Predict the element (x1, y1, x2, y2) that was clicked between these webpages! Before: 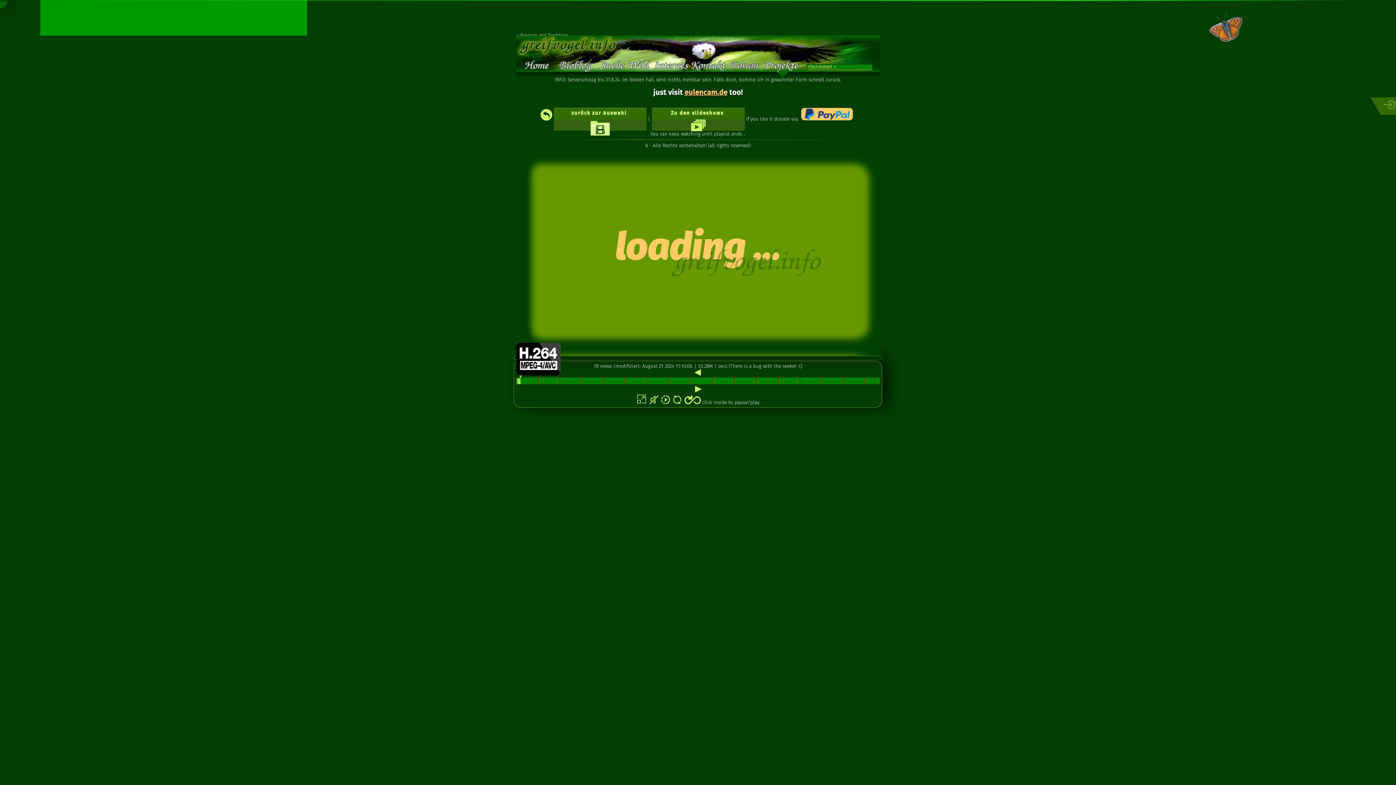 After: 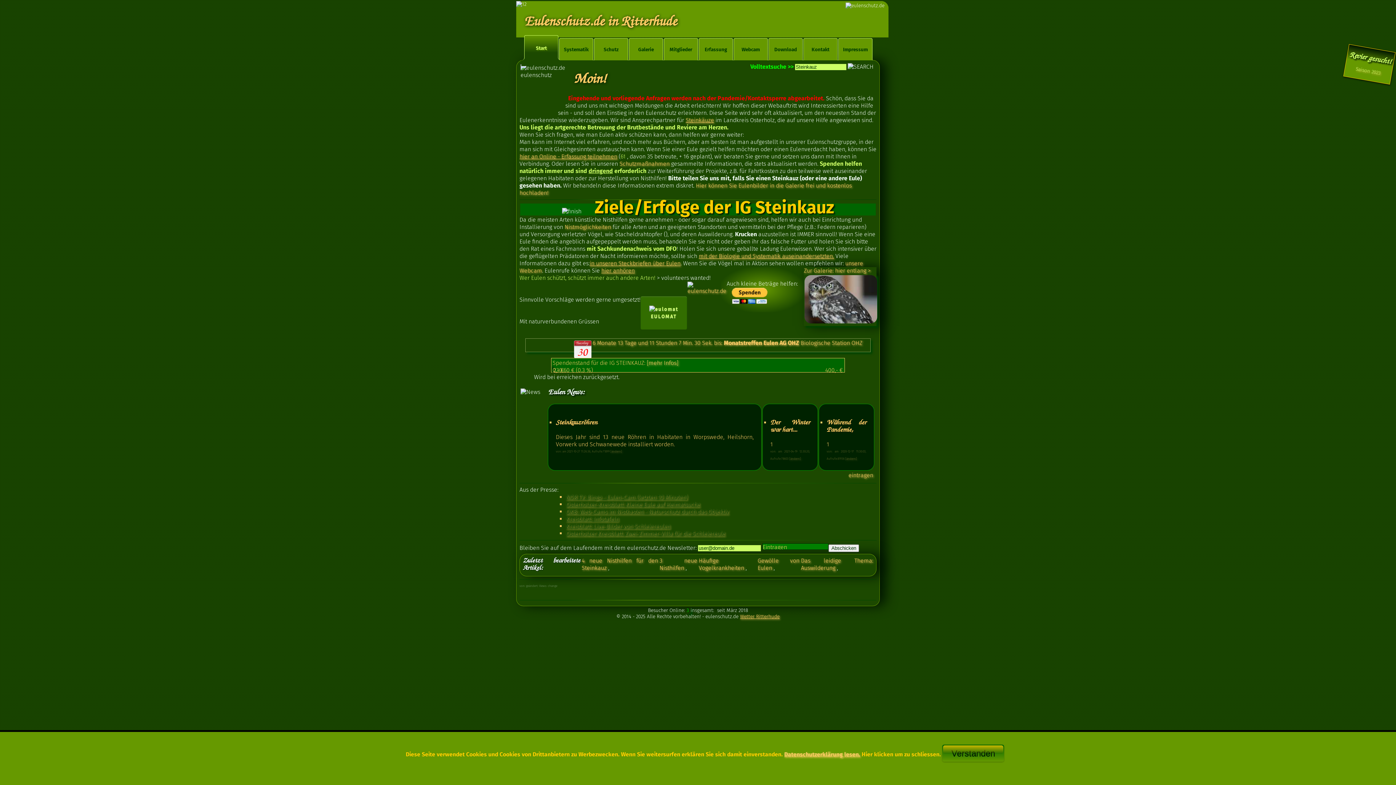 Action: bbox: (684, 87, 727, 96) label: eulencam.de